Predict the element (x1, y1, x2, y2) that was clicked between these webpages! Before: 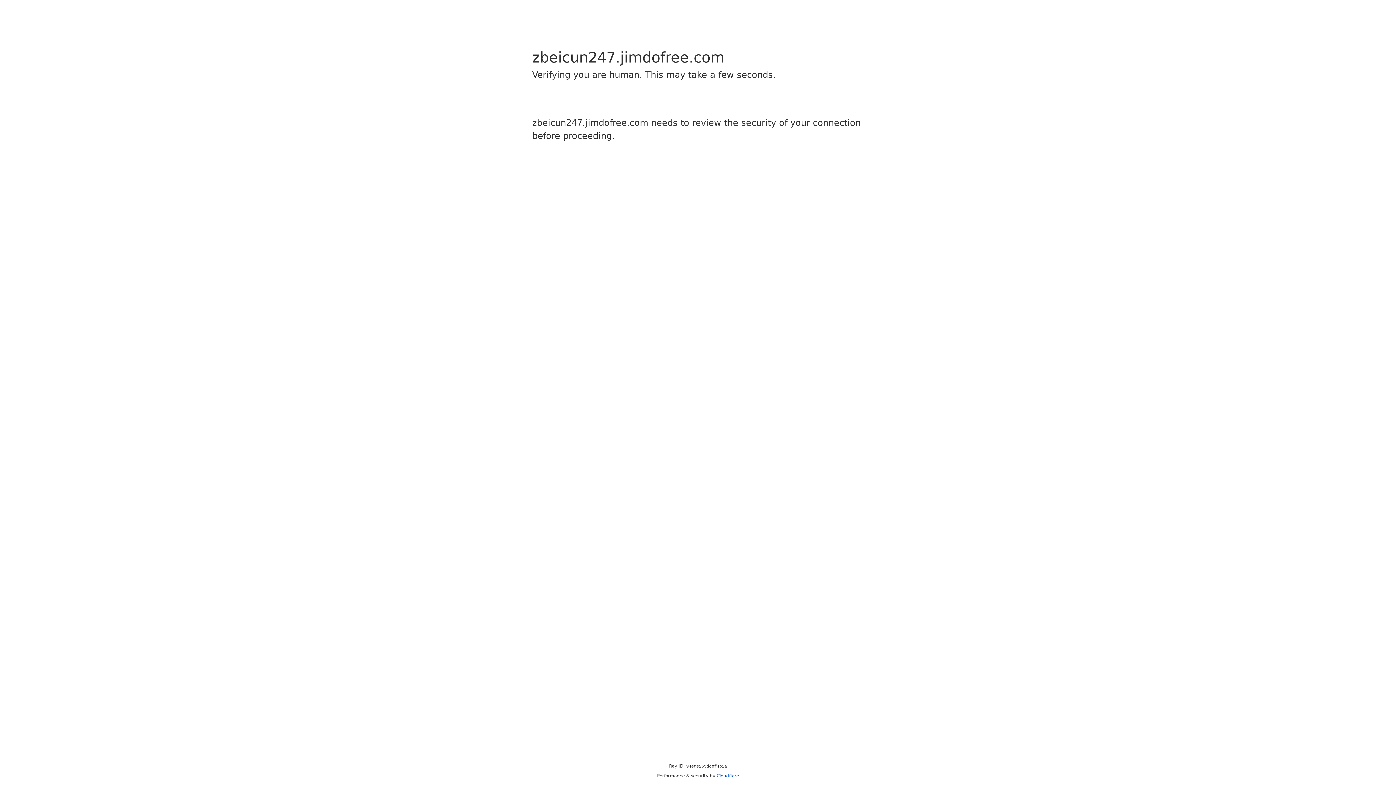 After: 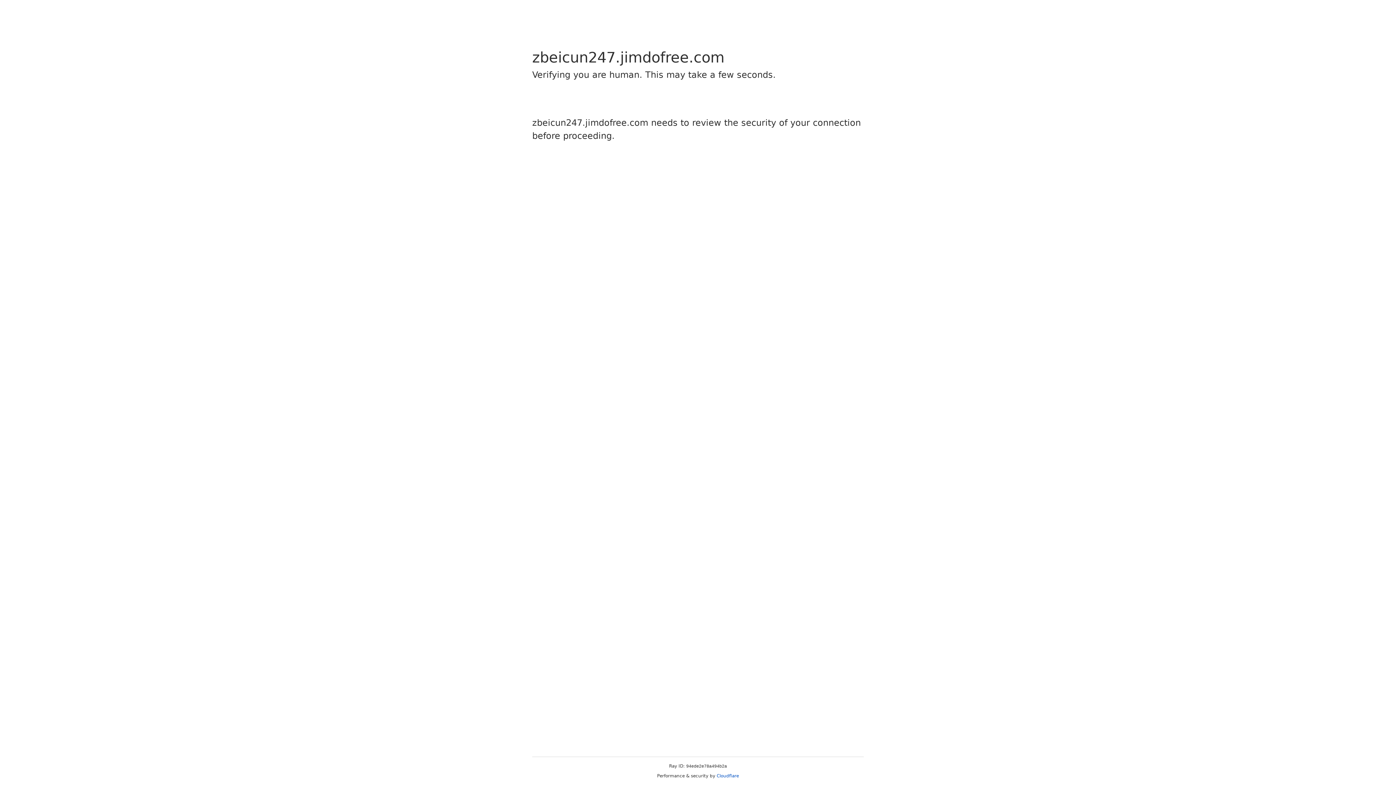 Action: label: Cloudflare bbox: (716, 773, 739, 778)